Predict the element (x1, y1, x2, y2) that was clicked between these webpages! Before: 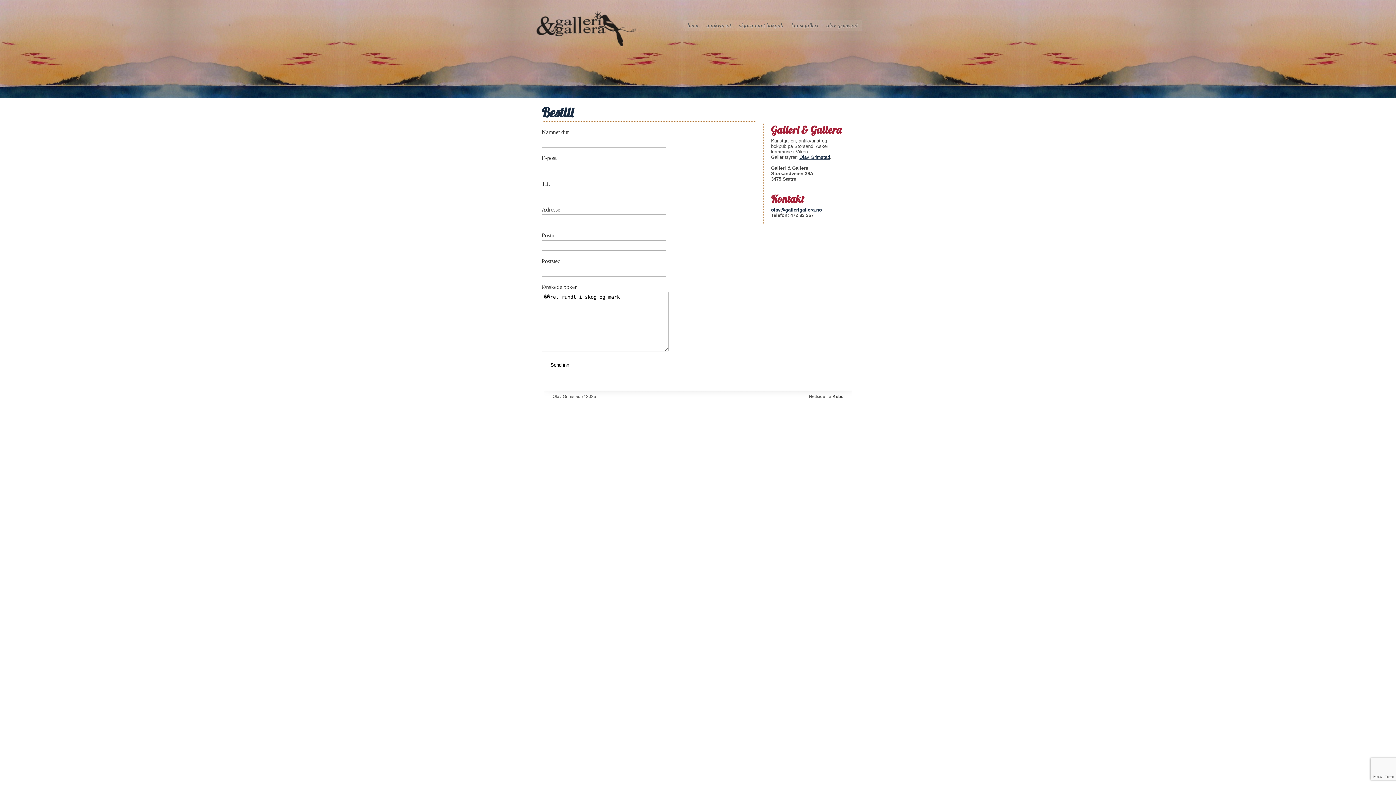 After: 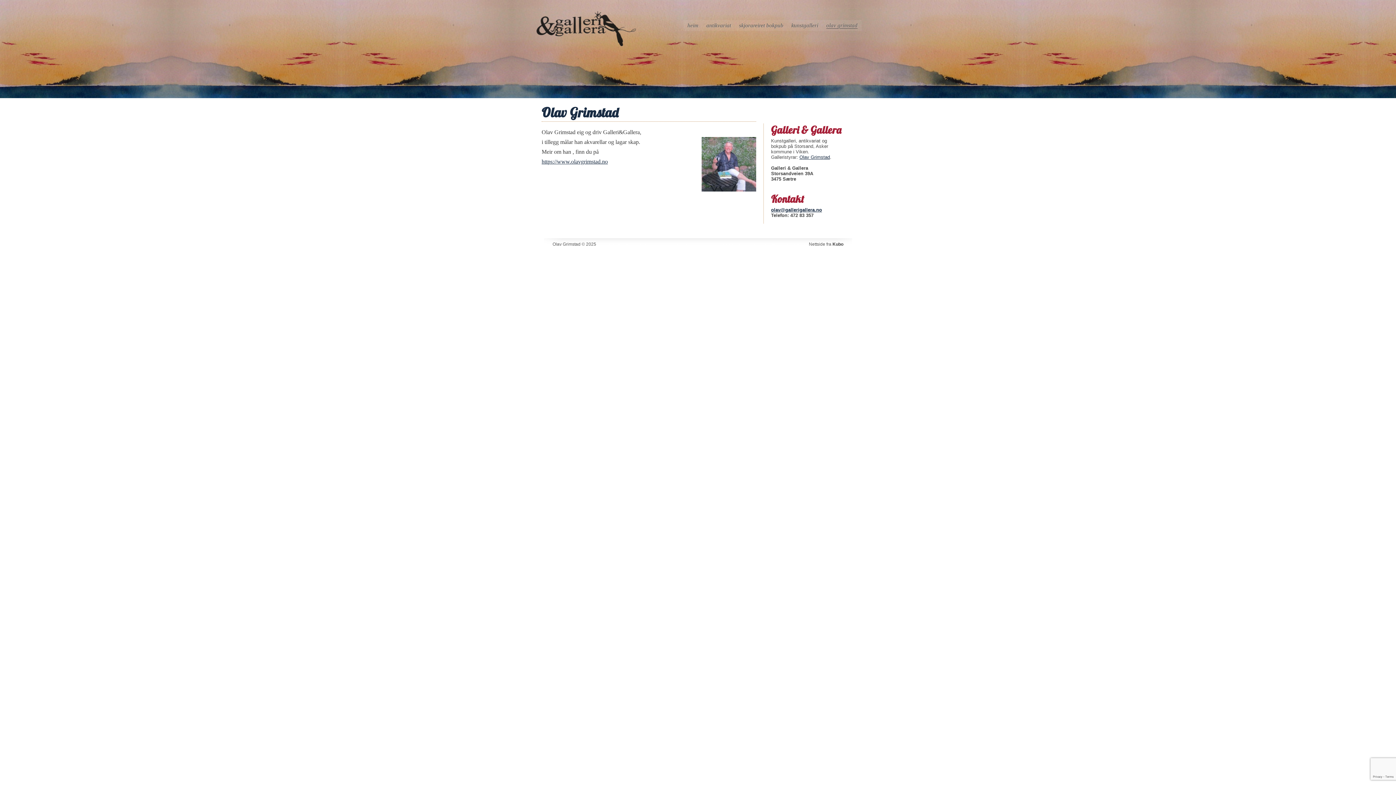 Action: label: olav grimstad bbox: (826, 22, 857, 28)